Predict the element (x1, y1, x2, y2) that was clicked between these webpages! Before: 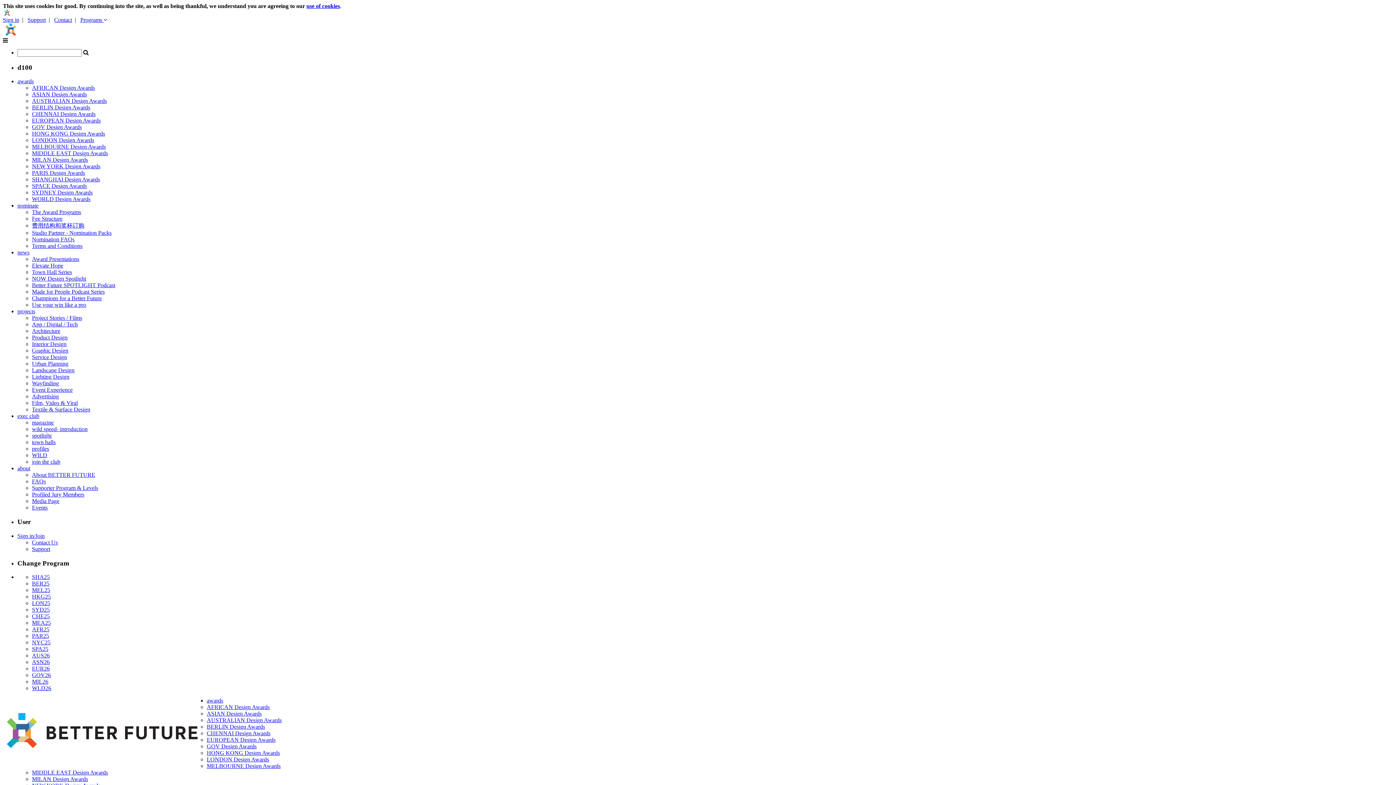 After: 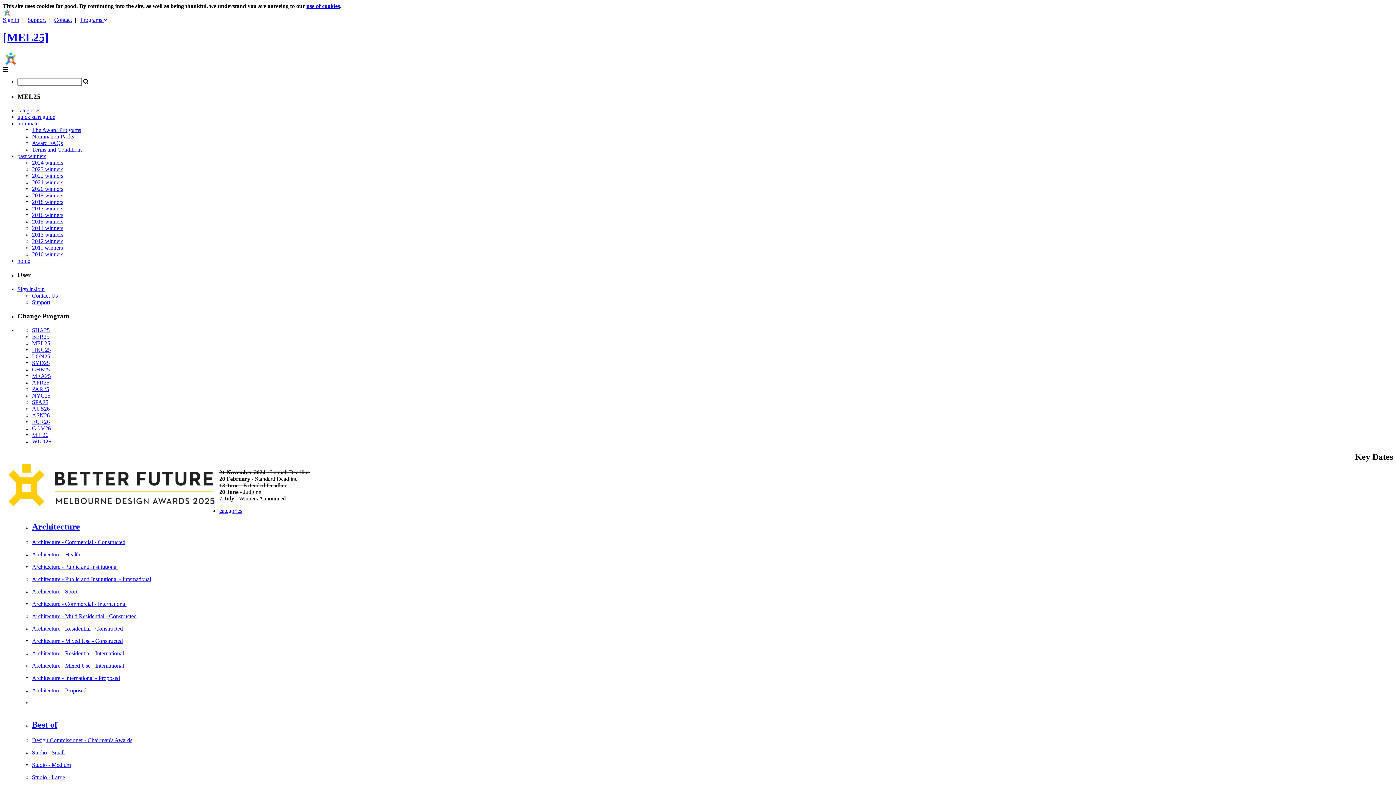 Action: bbox: (32, 143, 105, 149) label: MELBOURNE Design Awards